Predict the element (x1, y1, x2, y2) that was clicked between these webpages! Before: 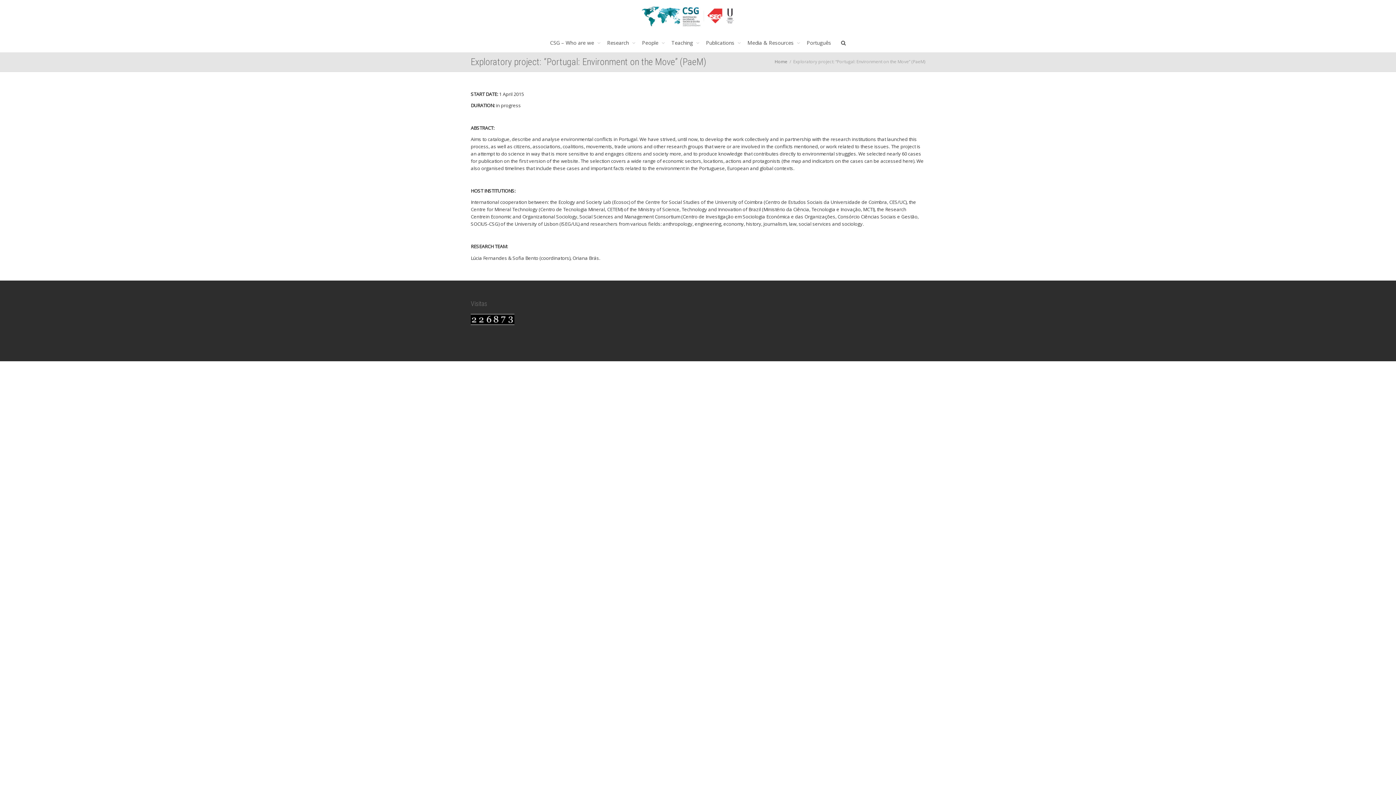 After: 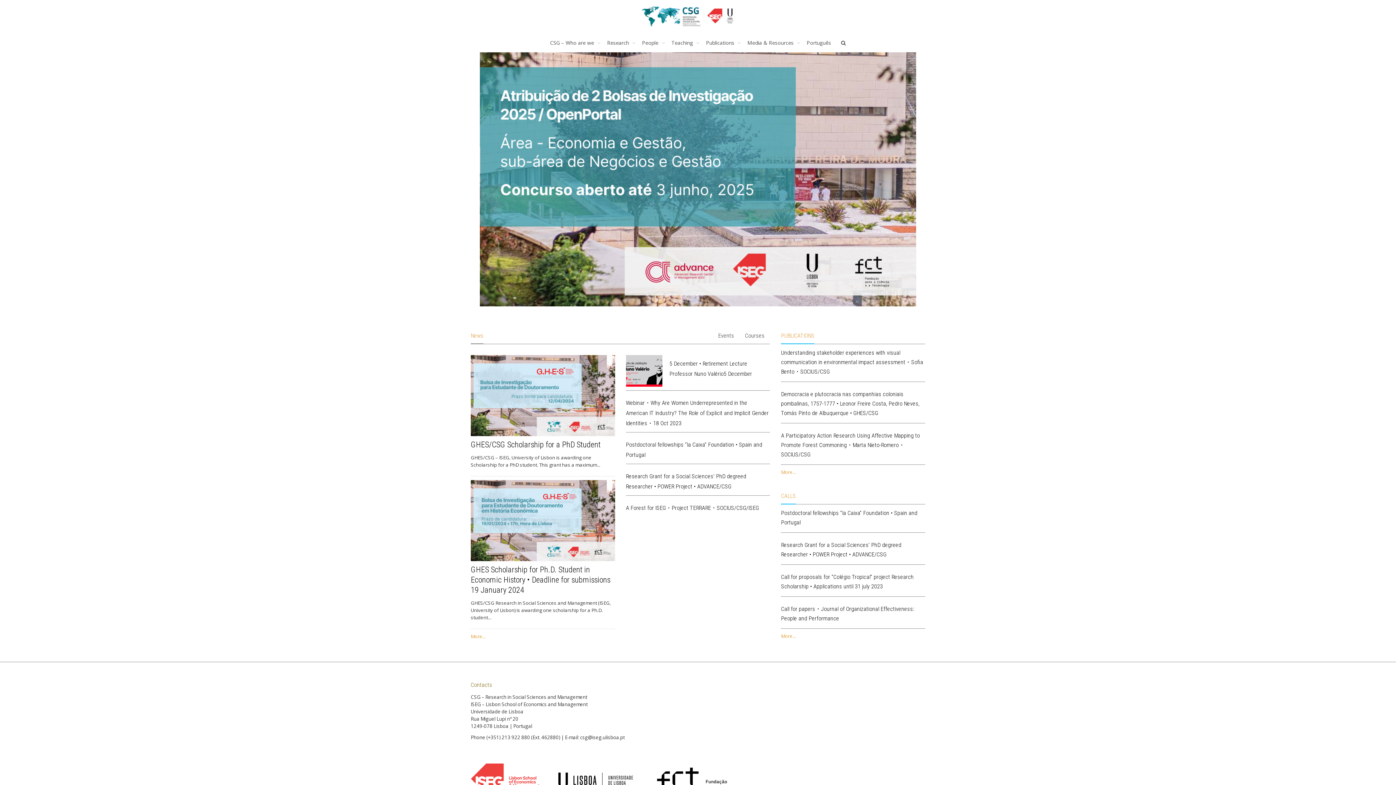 Action: bbox: (625, 0, 741, 32)